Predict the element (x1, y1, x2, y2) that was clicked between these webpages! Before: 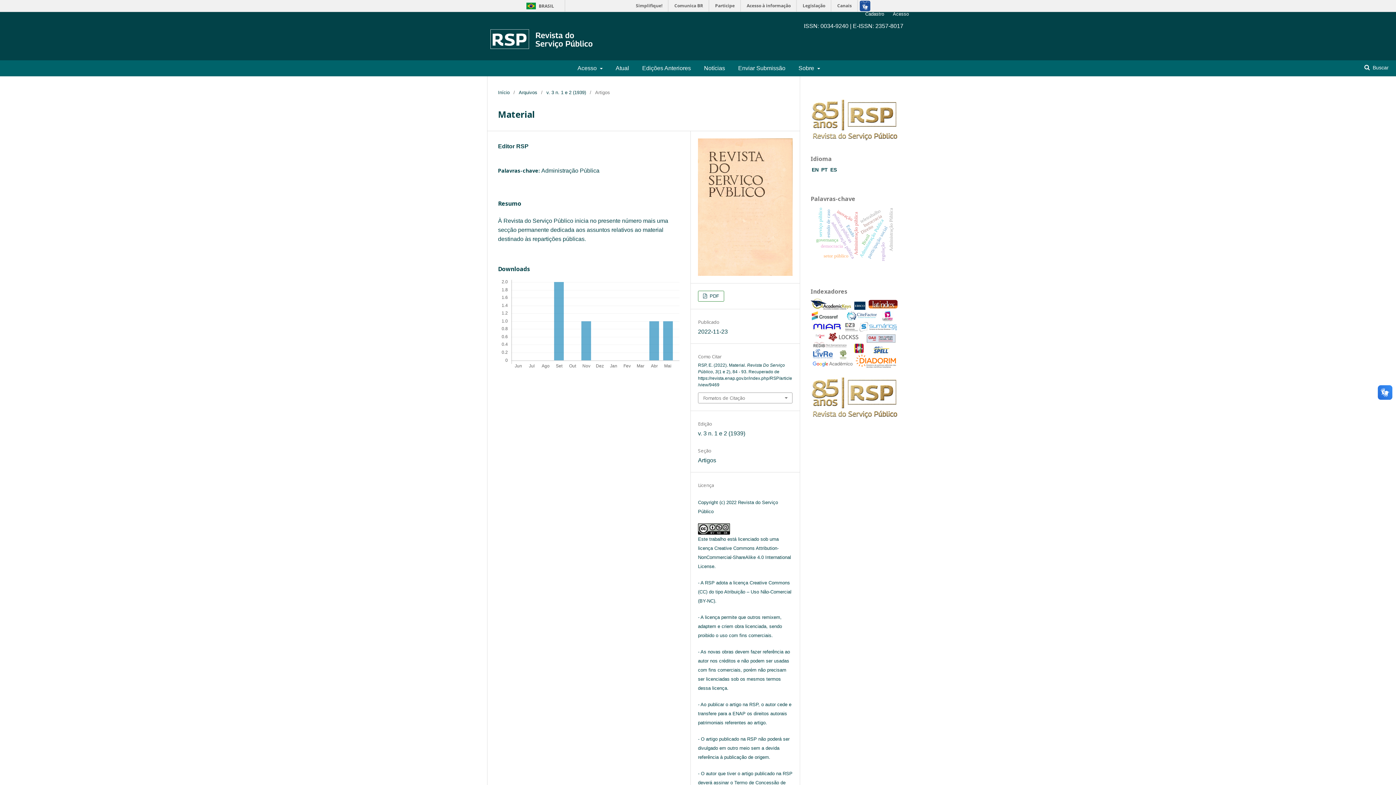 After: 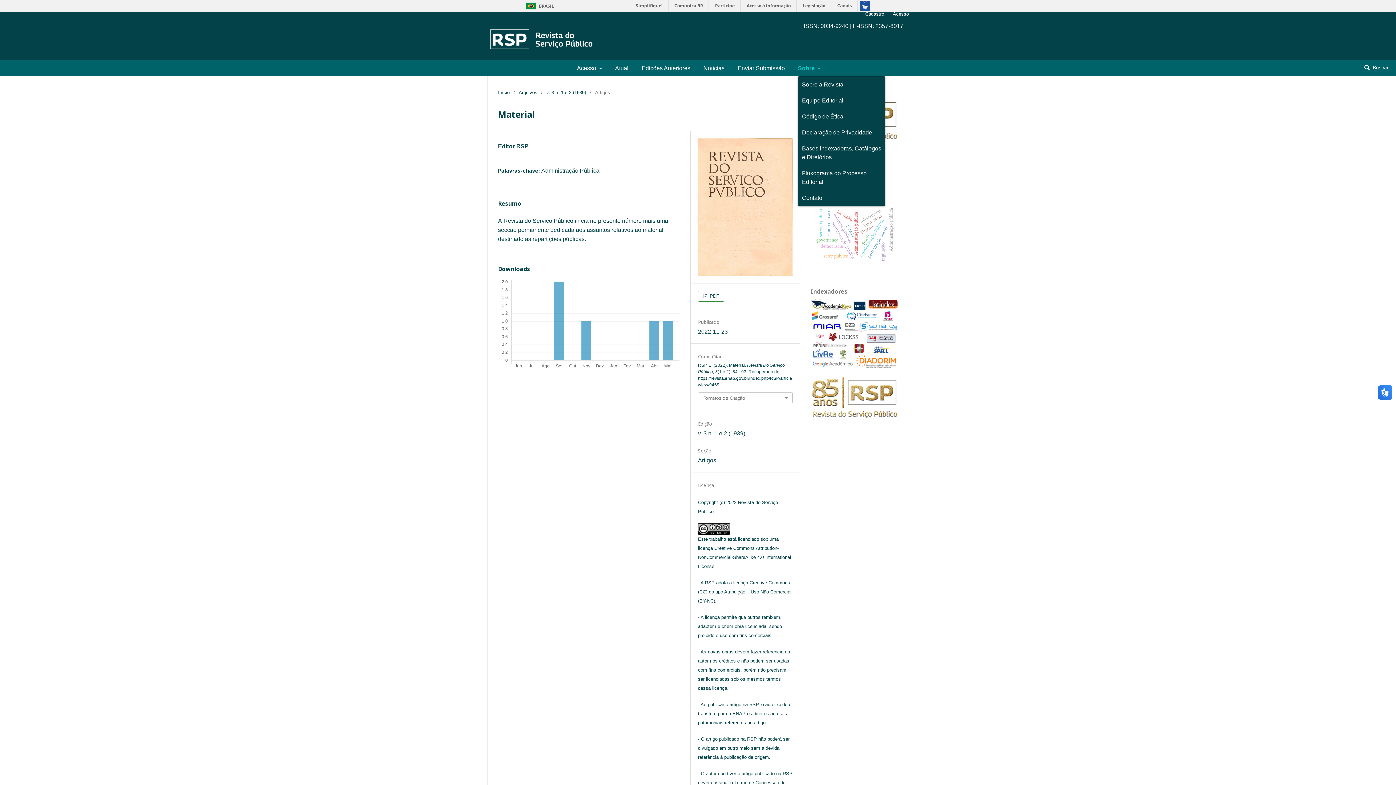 Action: bbox: (798, 60, 820, 76) label: Sobre 